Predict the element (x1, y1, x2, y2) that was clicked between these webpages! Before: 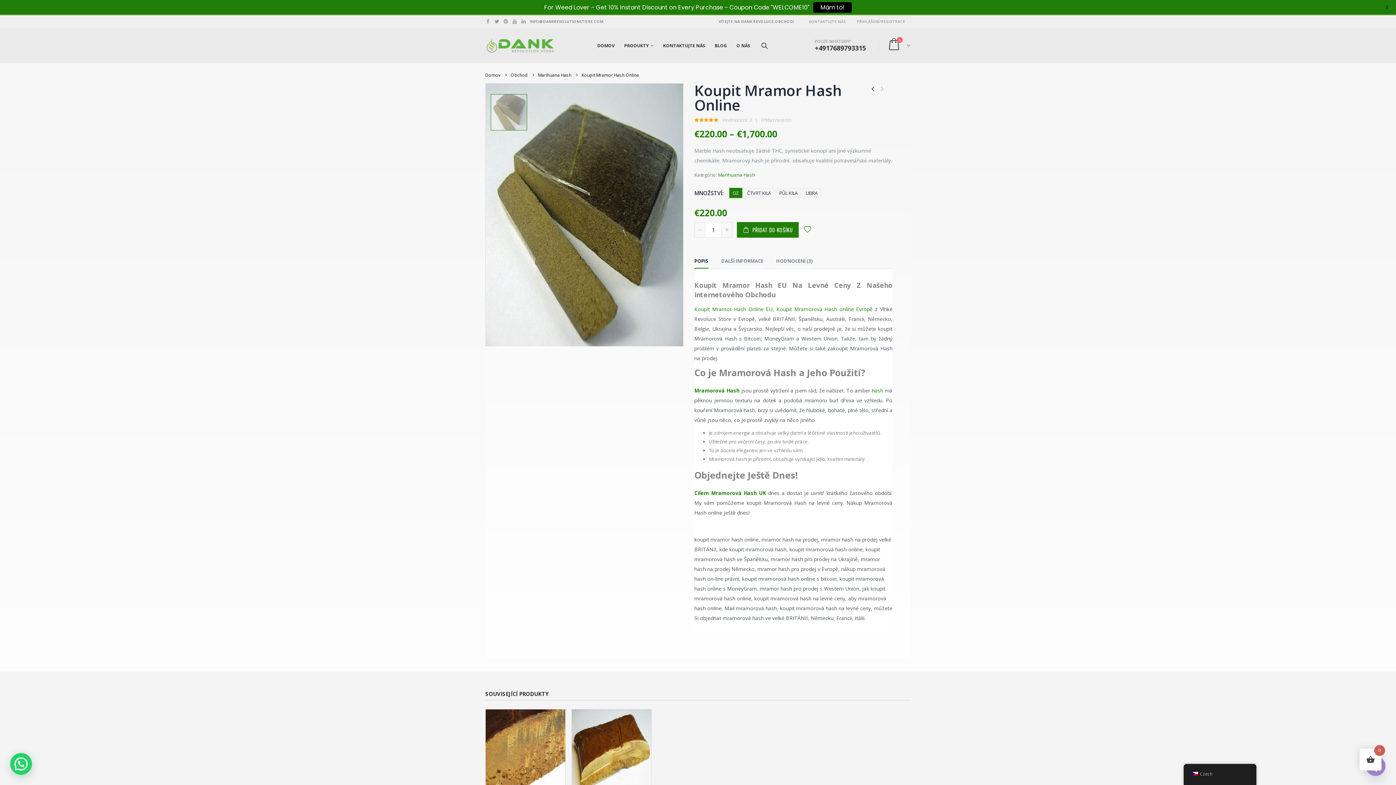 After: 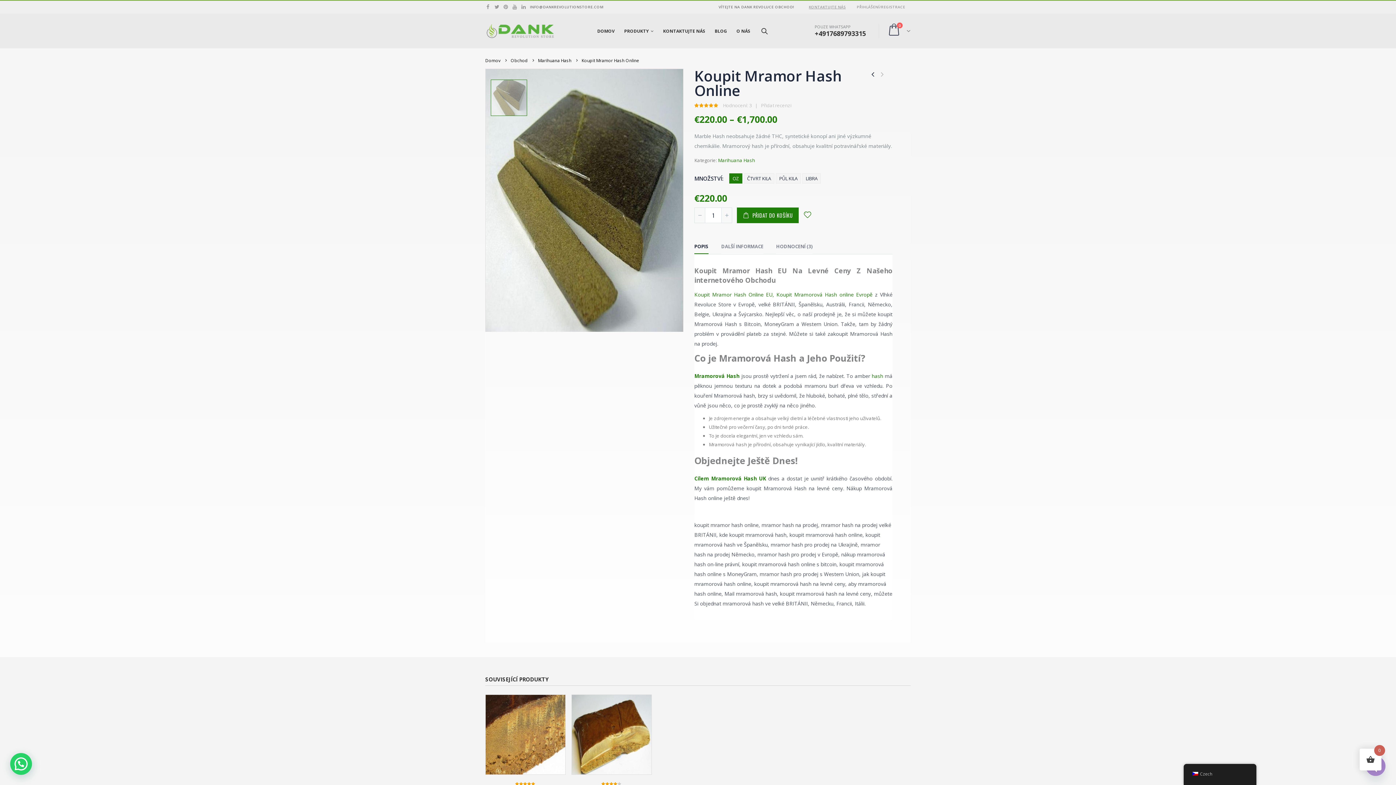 Action: label: Mám to! bbox: (813, 2, 851, 12)